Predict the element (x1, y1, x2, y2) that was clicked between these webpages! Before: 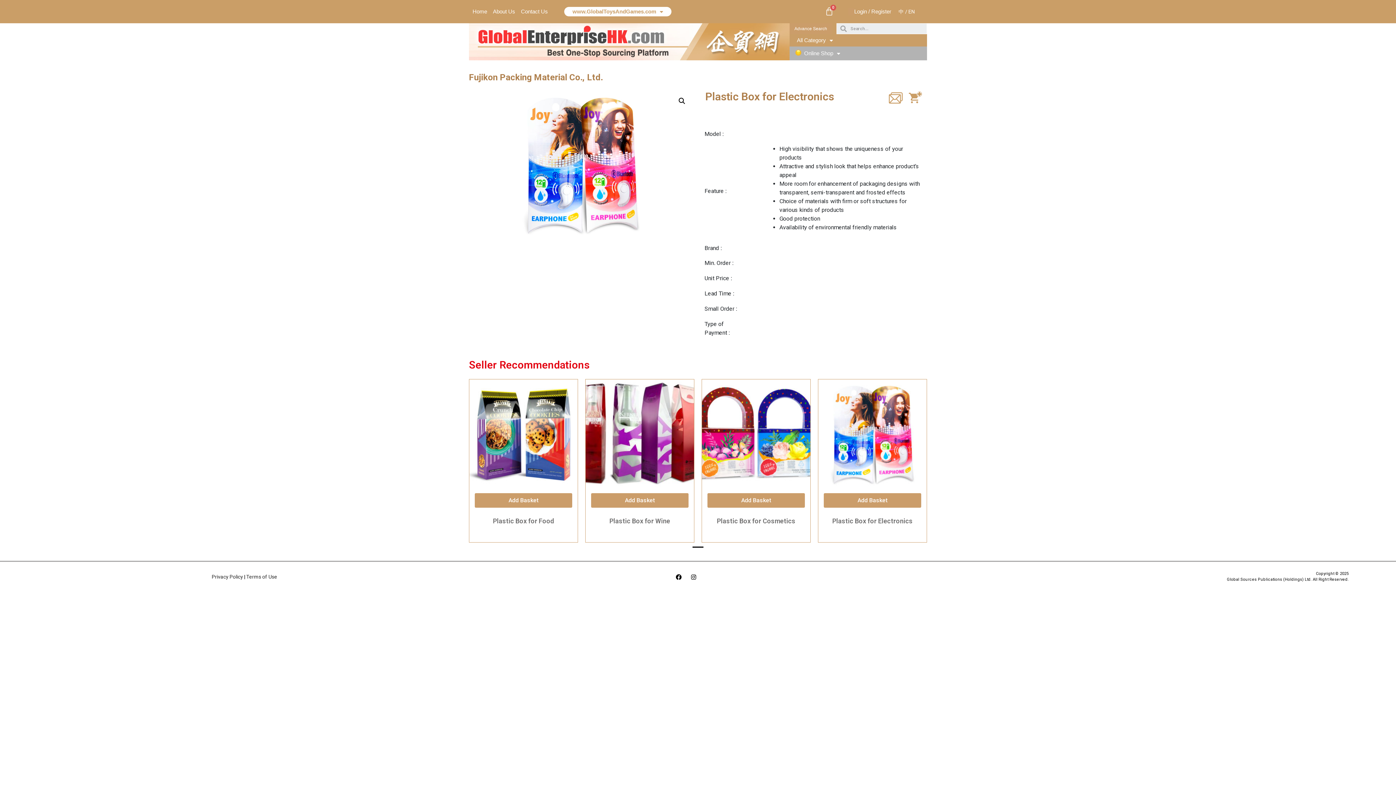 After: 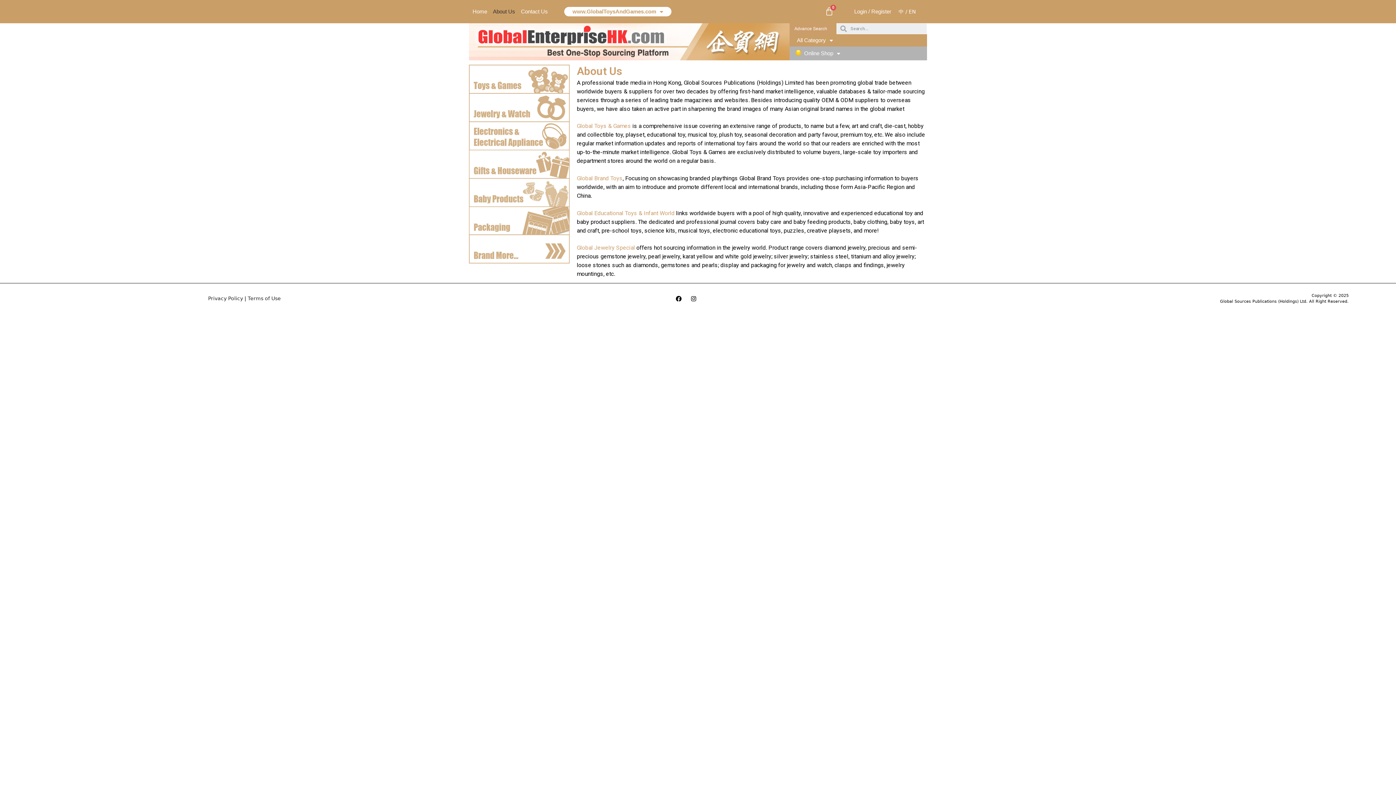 Action: label: About Us bbox: (493, 6, 518, 17)